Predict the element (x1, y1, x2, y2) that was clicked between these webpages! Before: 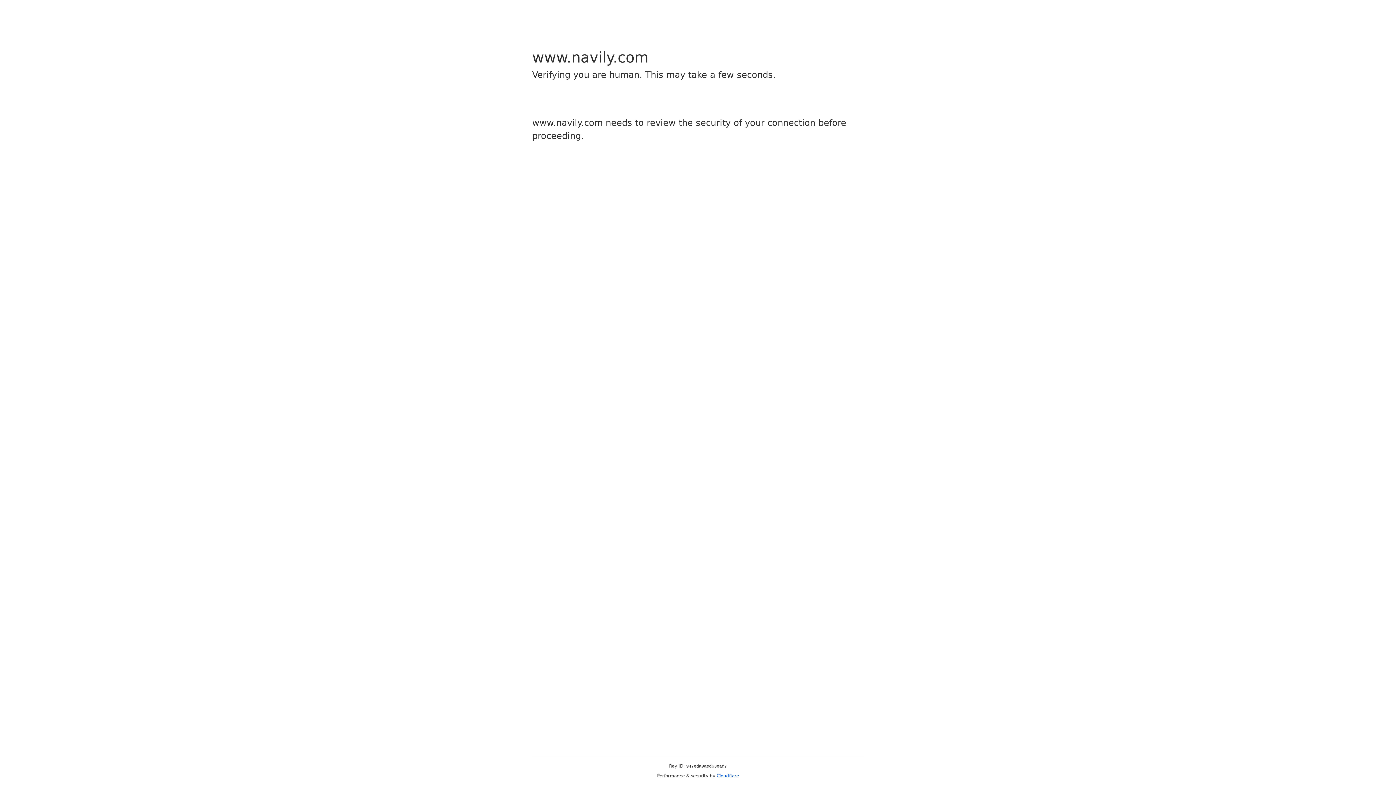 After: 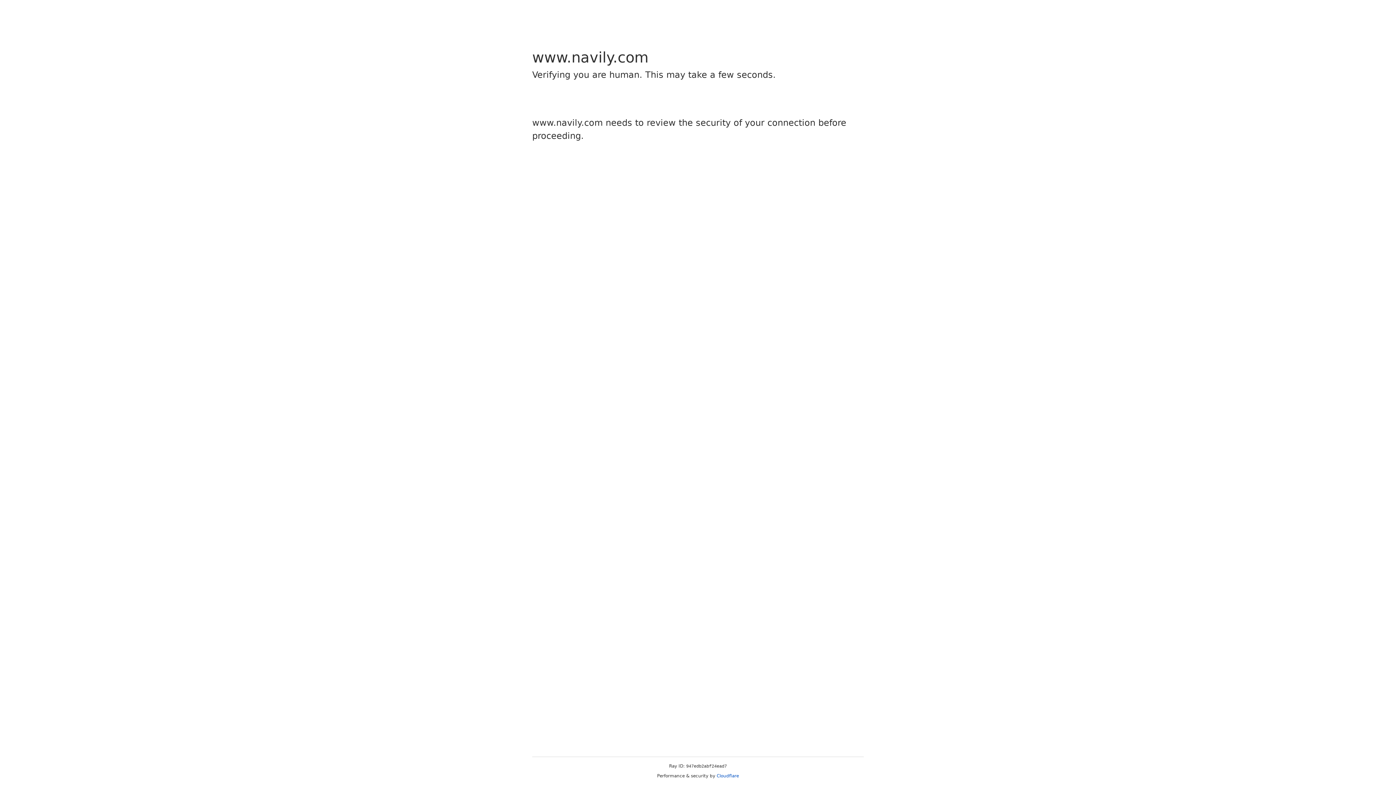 Action: bbox: (716, 773, 739, 778) label: Cloudflare